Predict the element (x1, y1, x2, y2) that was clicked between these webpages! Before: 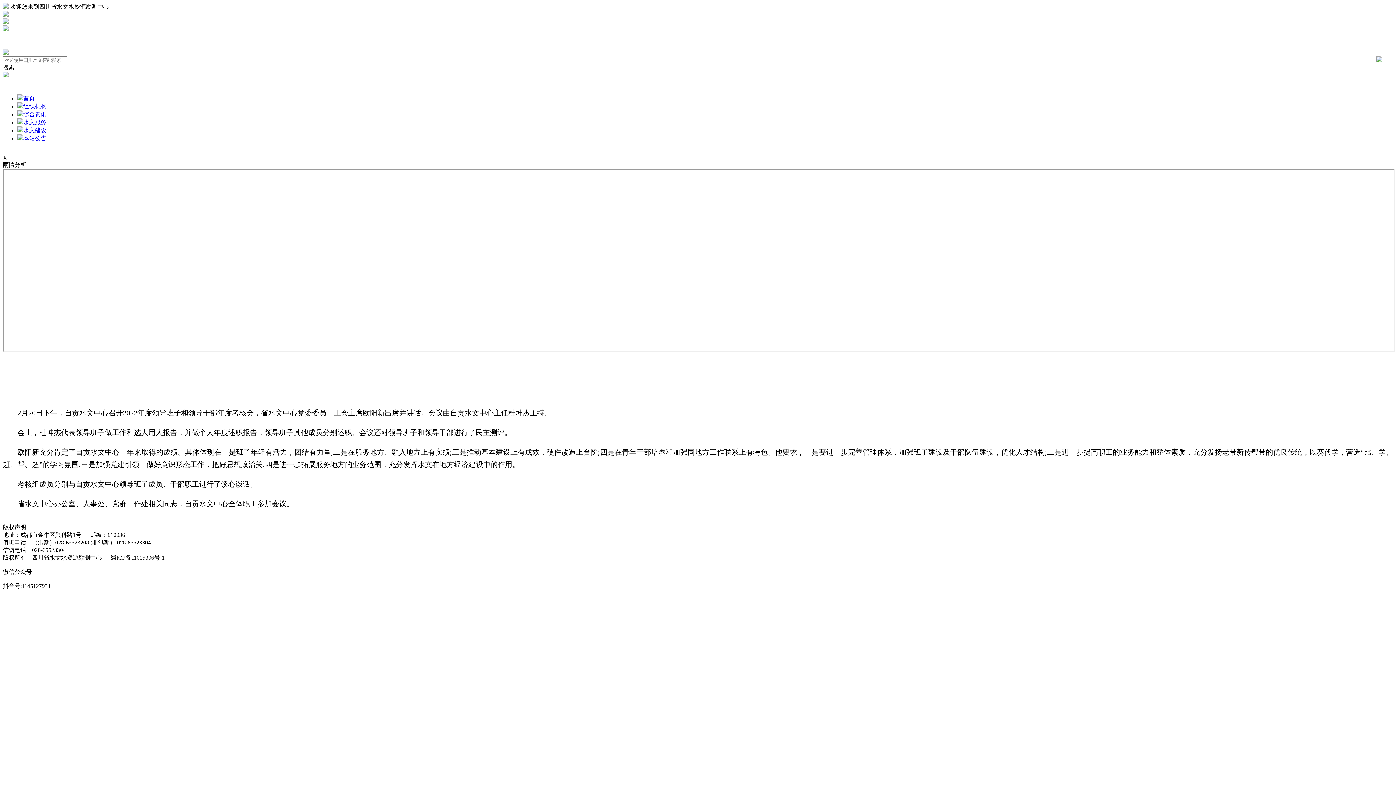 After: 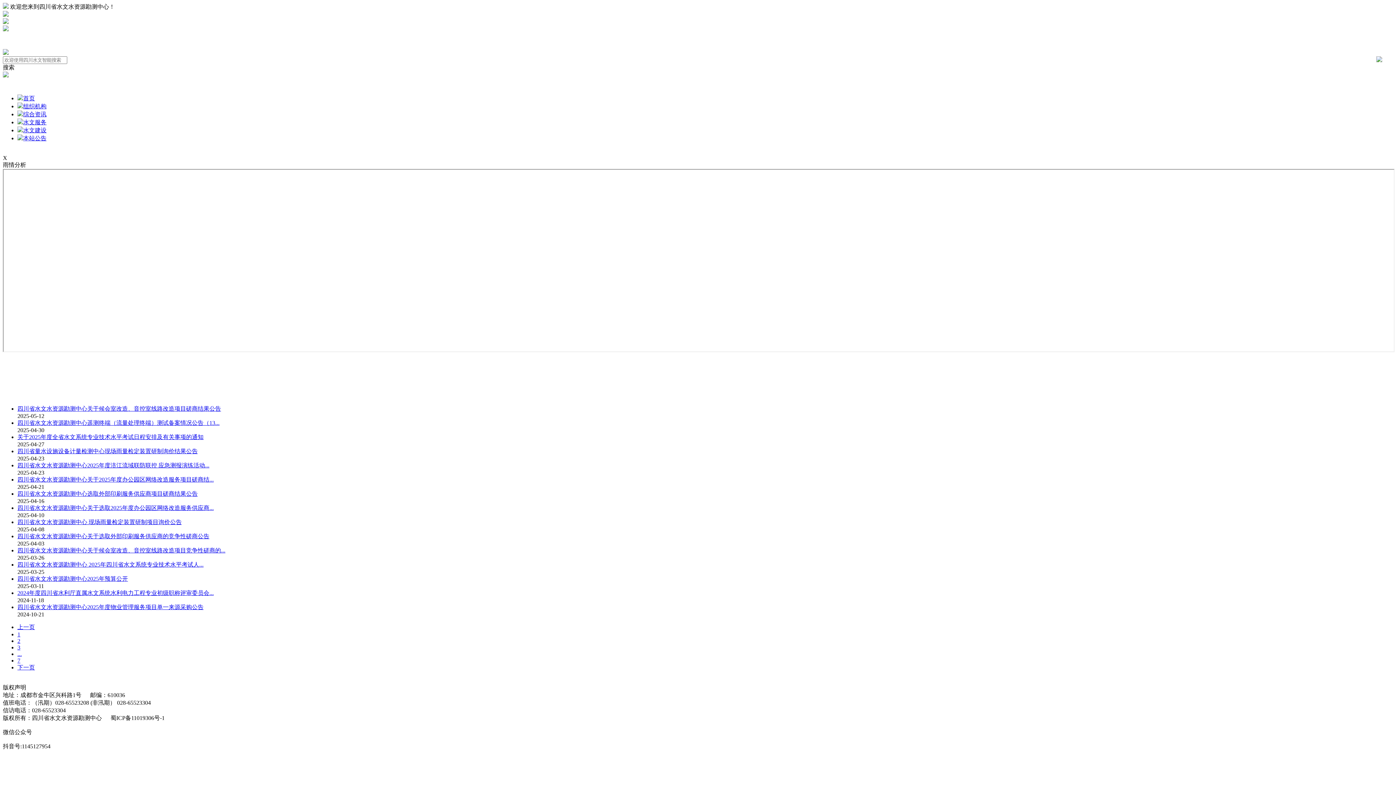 Action: label: 本站公告 bbox: (17, 135, 46, 141)